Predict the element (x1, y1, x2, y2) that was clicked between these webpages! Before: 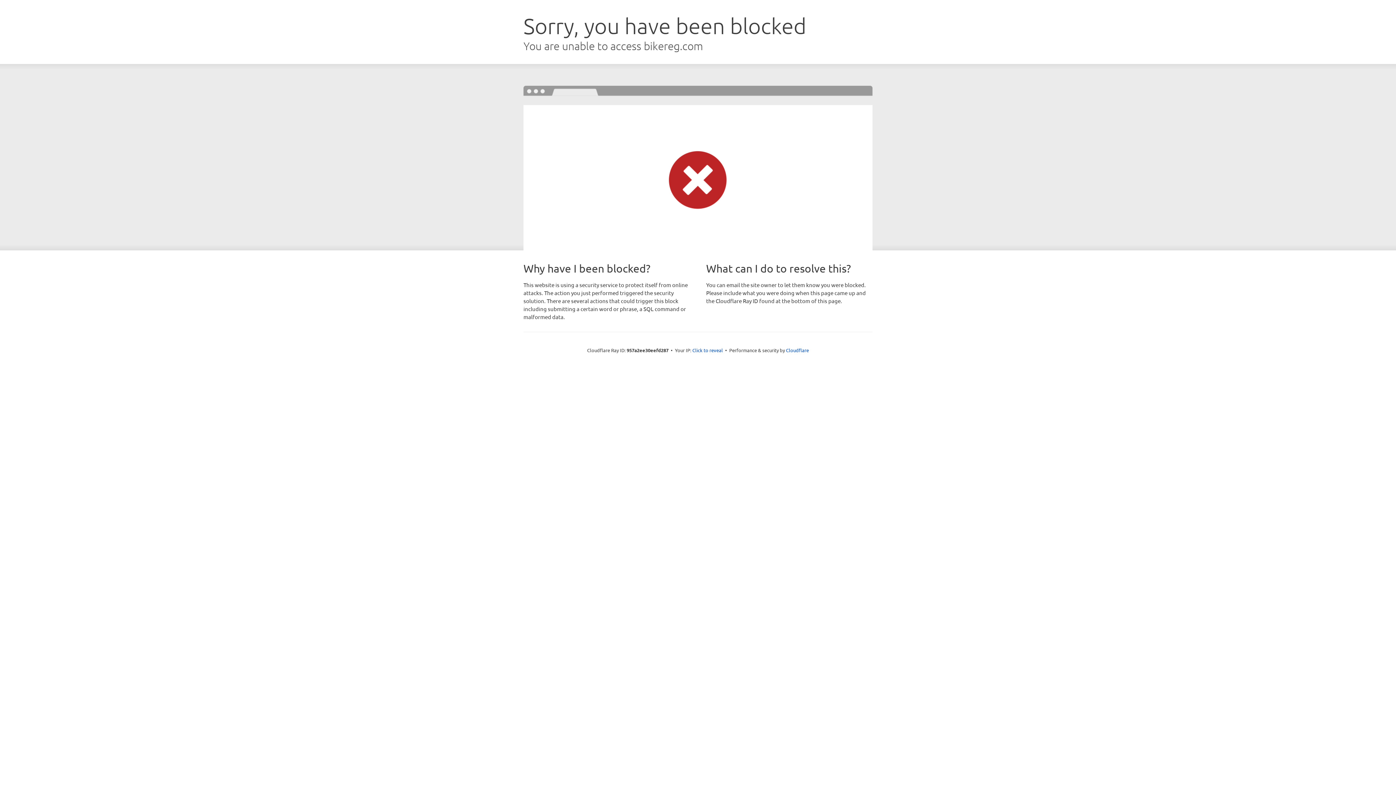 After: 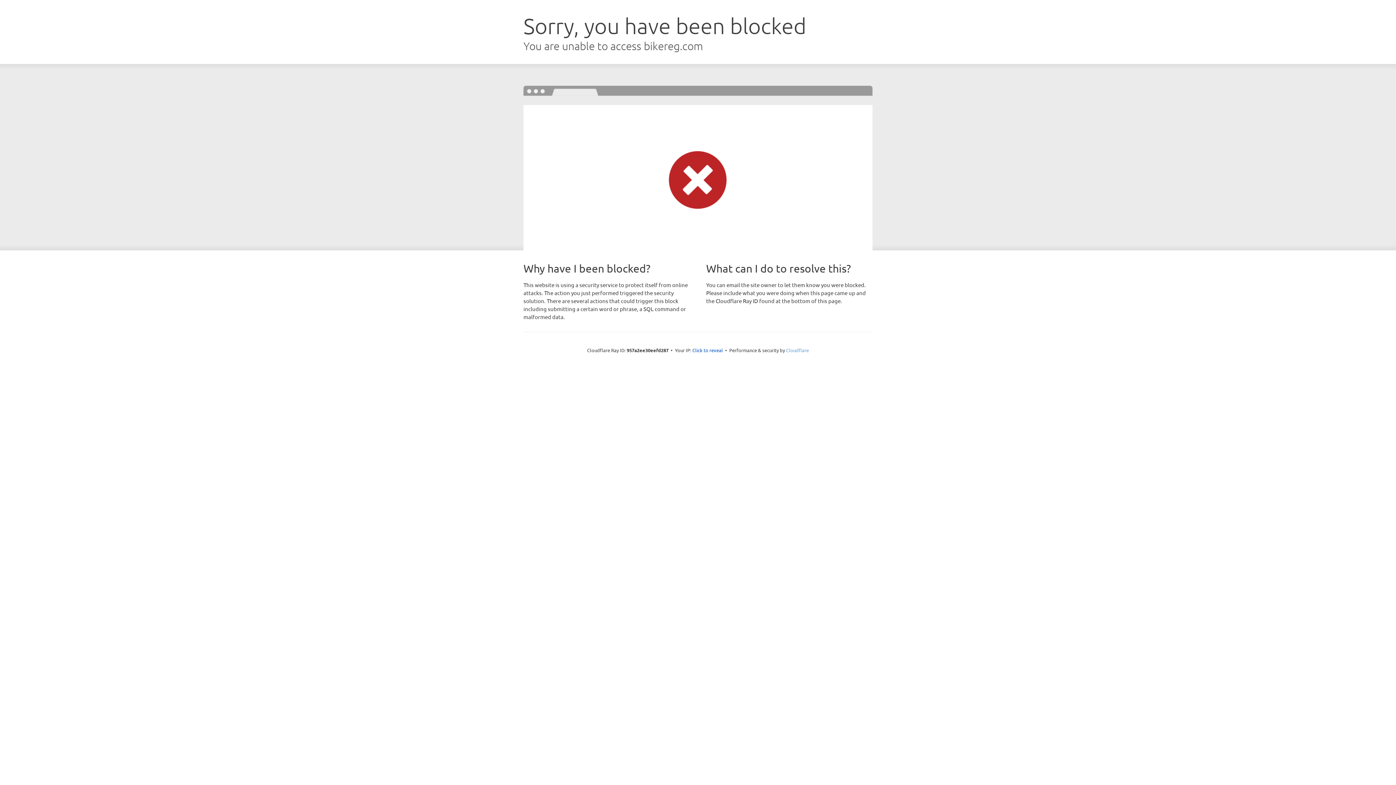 Action: label: Cloudflare bbox: (786, 347, 809, 353)